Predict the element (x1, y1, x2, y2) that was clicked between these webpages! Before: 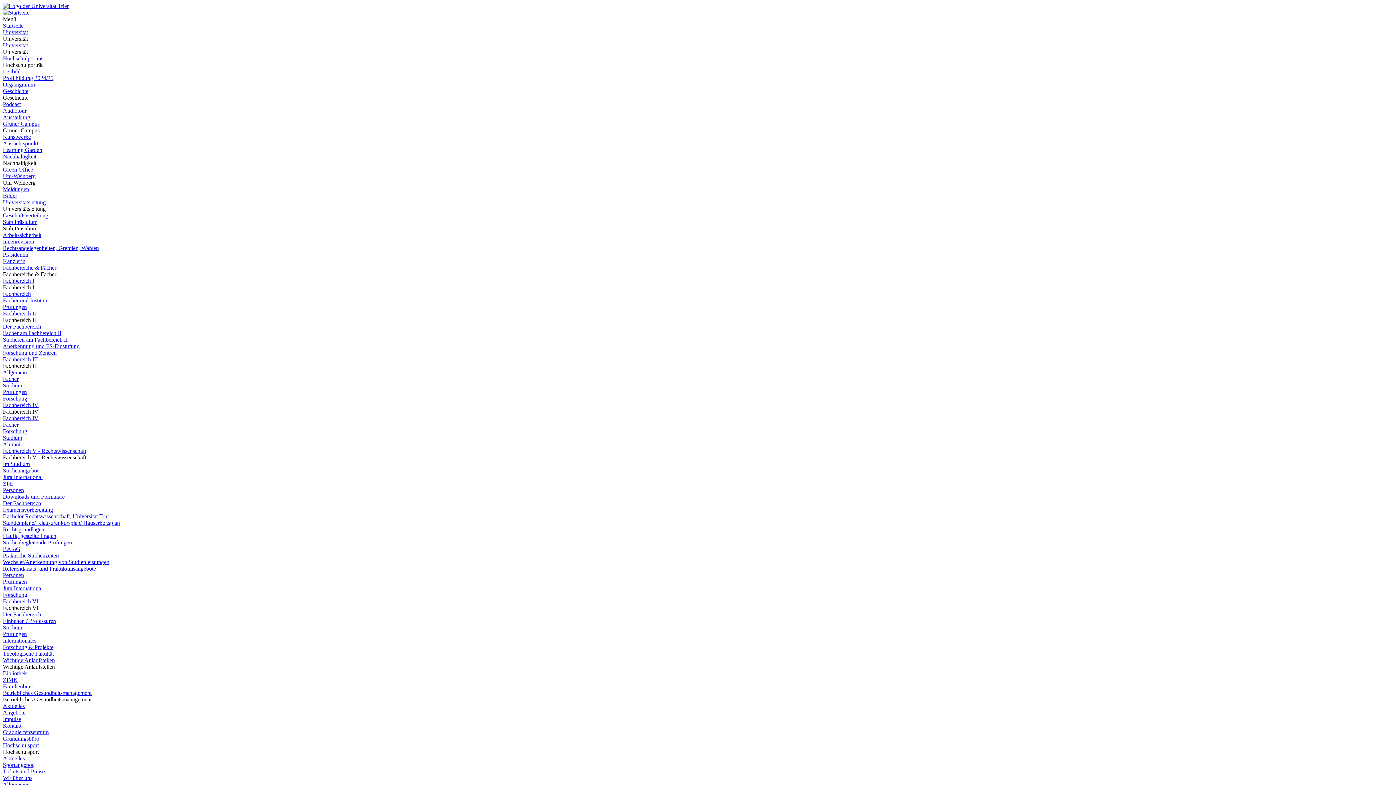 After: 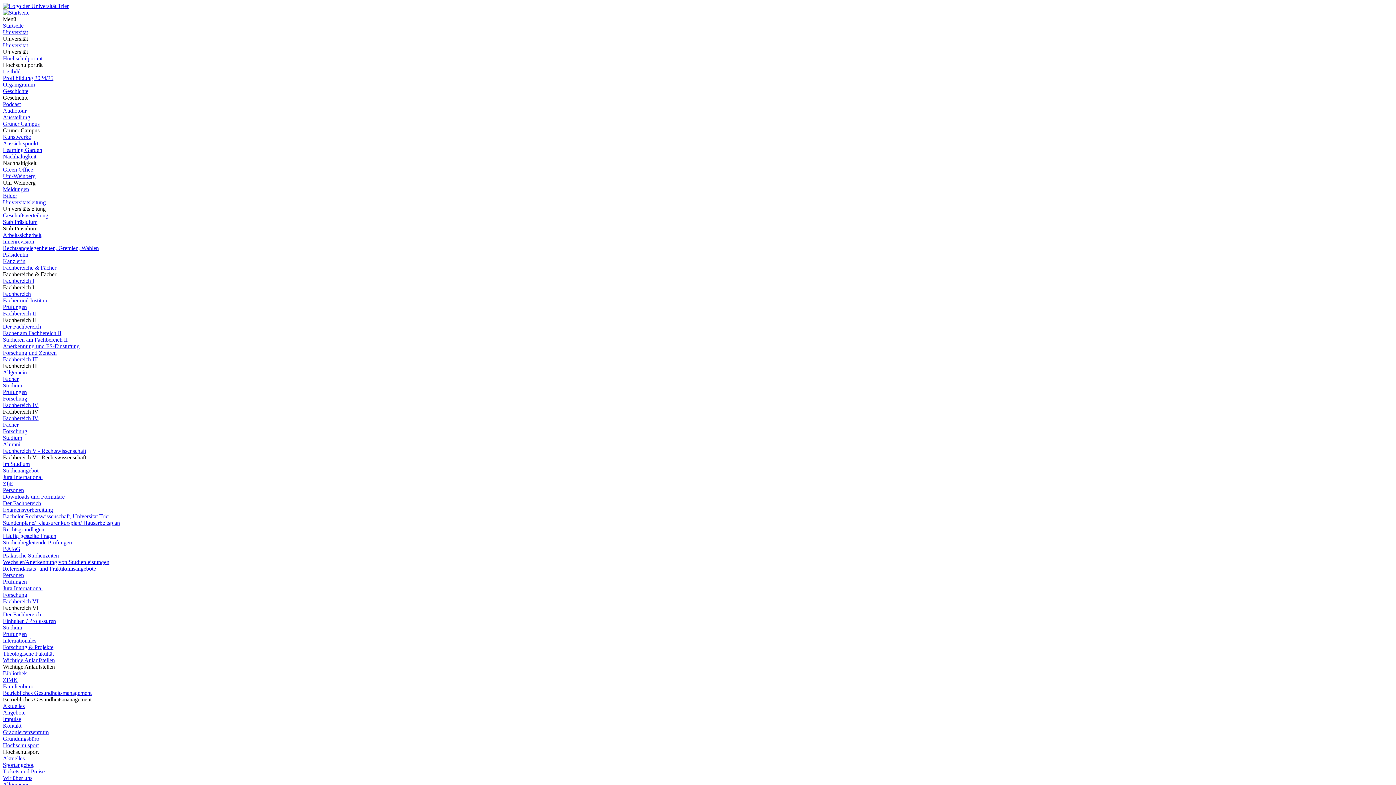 Action: label: Audiotour bbox: (2, 107, 26, 113)